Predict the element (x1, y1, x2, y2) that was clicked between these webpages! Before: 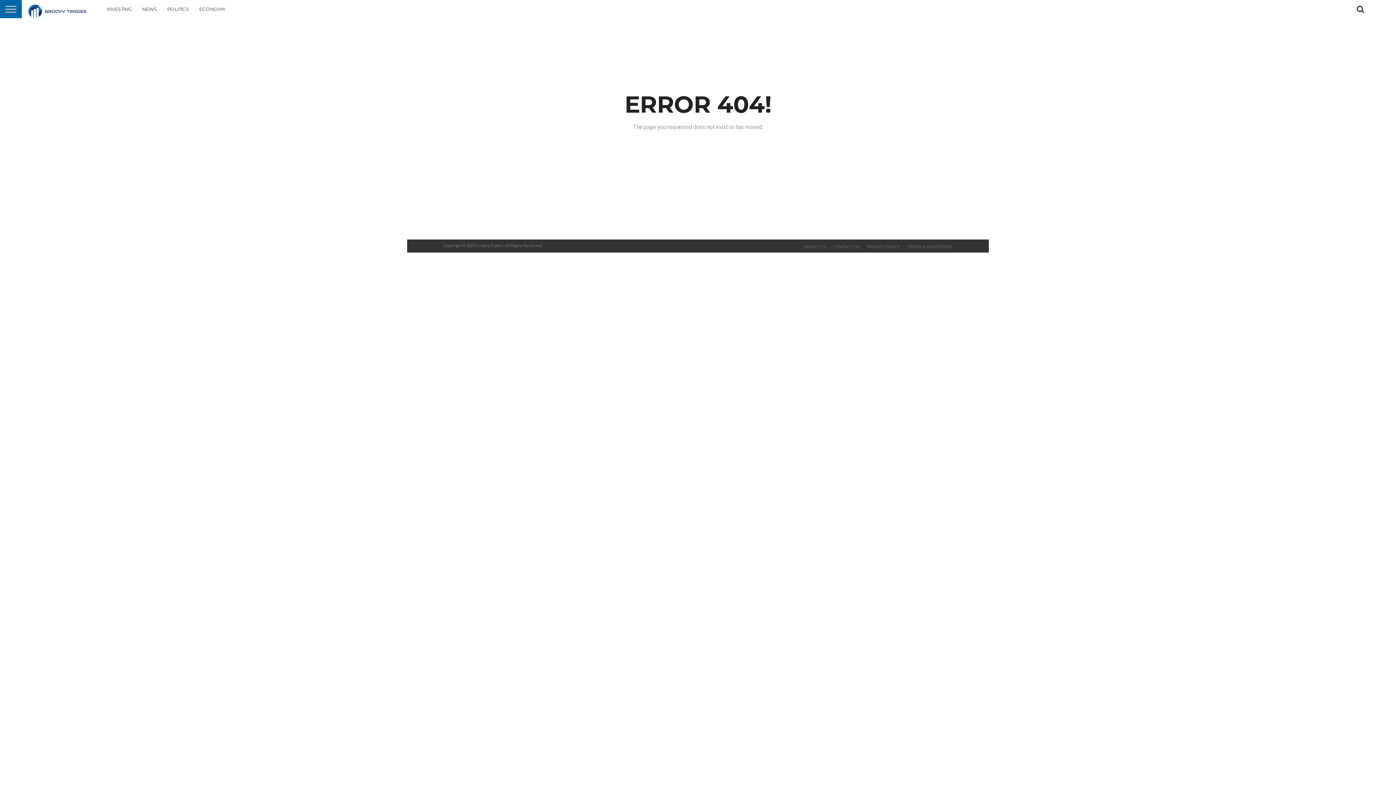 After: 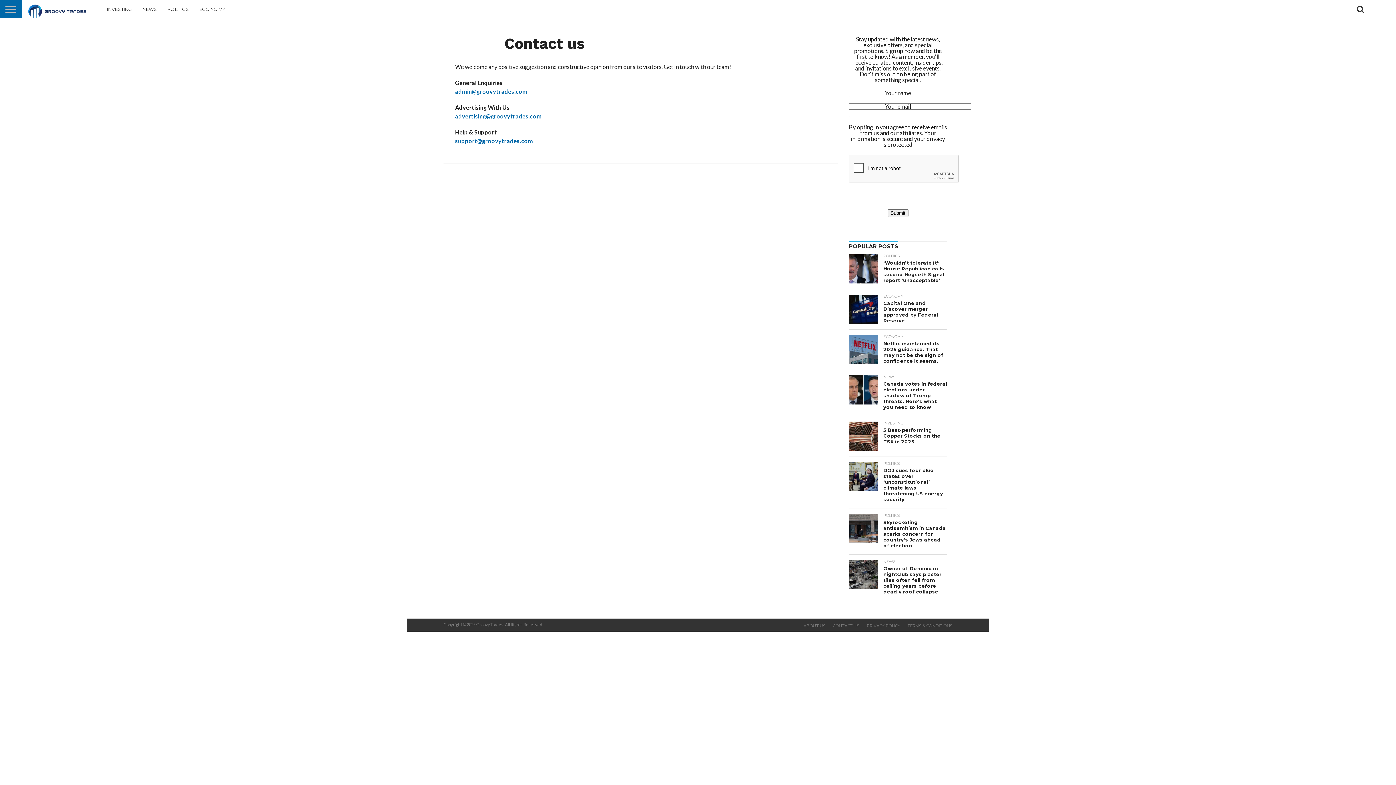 Action: bbox: (833, 244, 859, 249) label: CONTACT US